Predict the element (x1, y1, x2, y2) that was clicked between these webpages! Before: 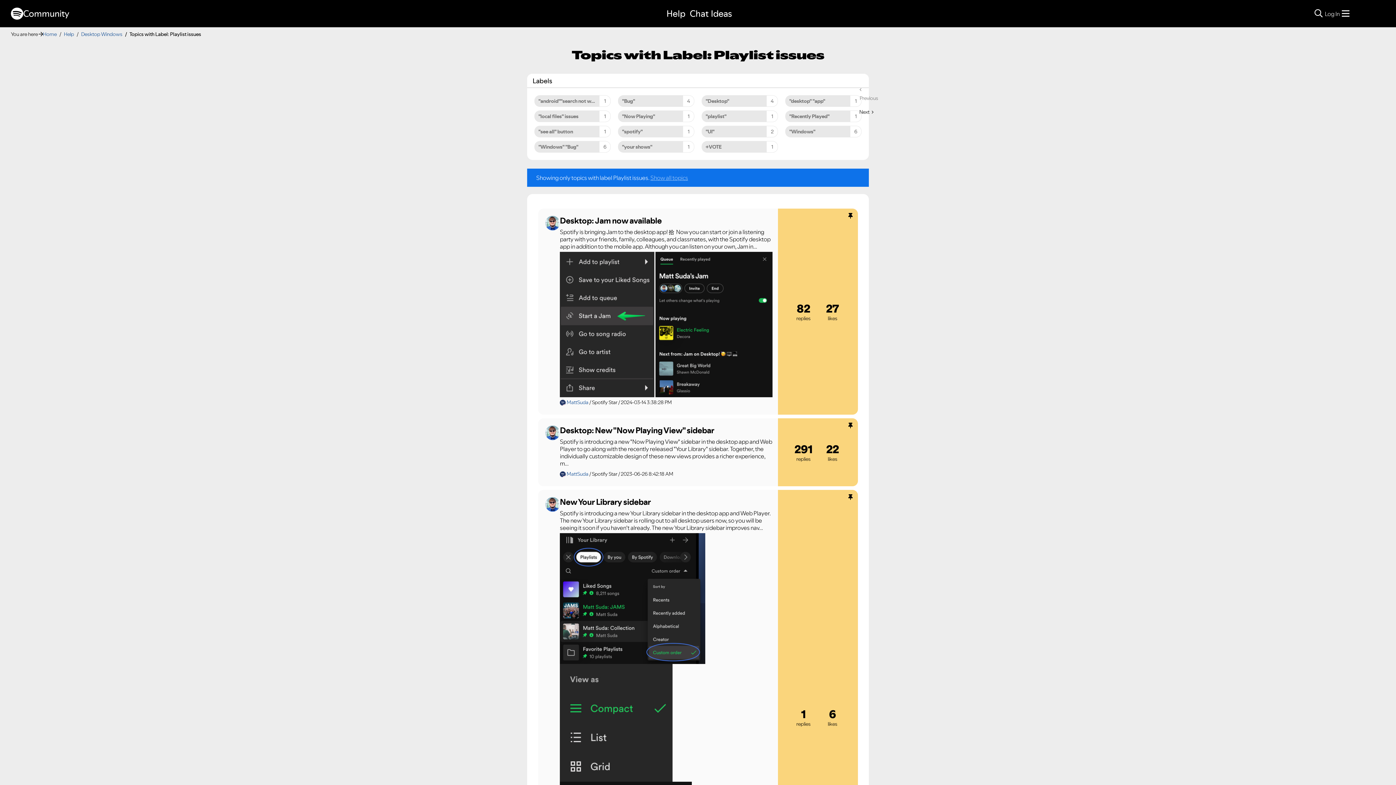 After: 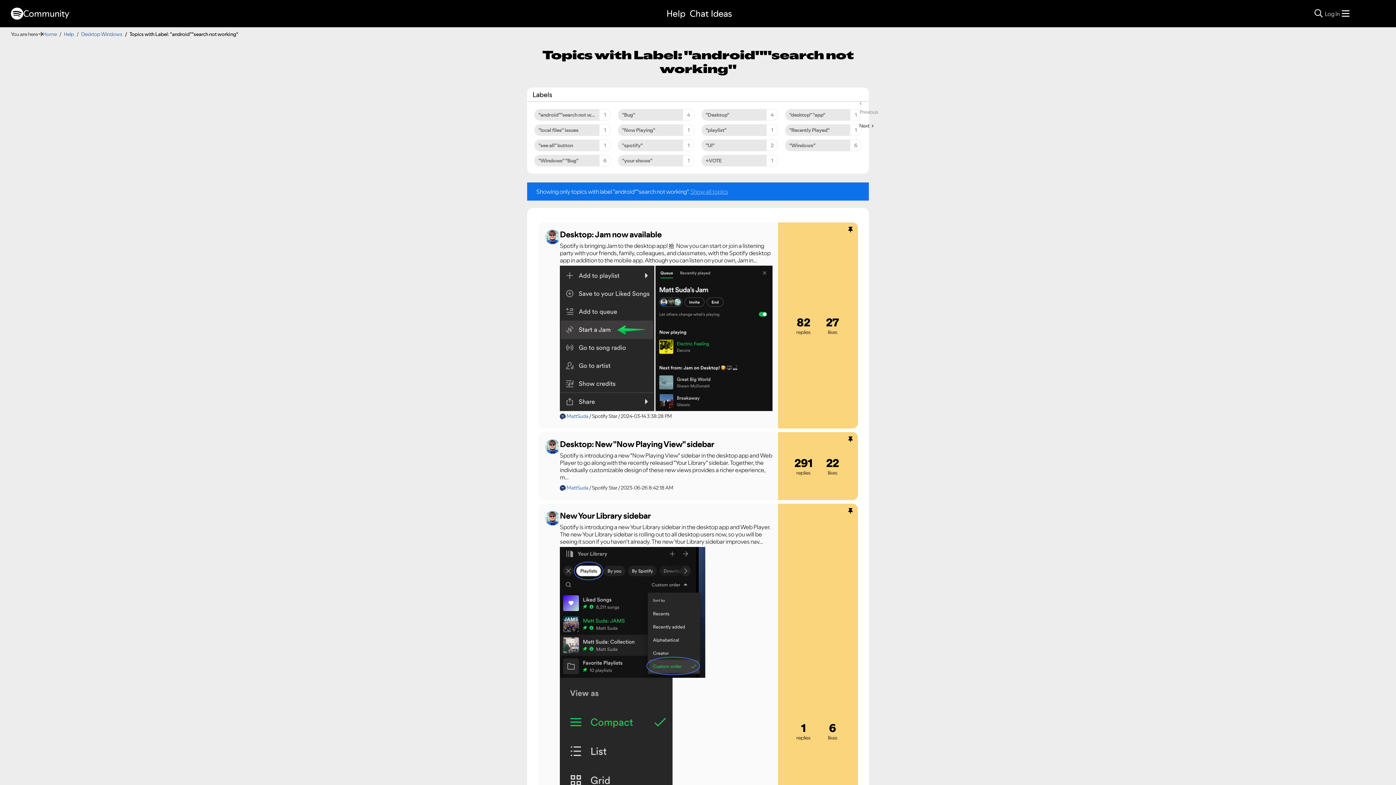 Action: bbox: (534, 95, 610, 106) label: Filter Topics with Label: "android""search not working"